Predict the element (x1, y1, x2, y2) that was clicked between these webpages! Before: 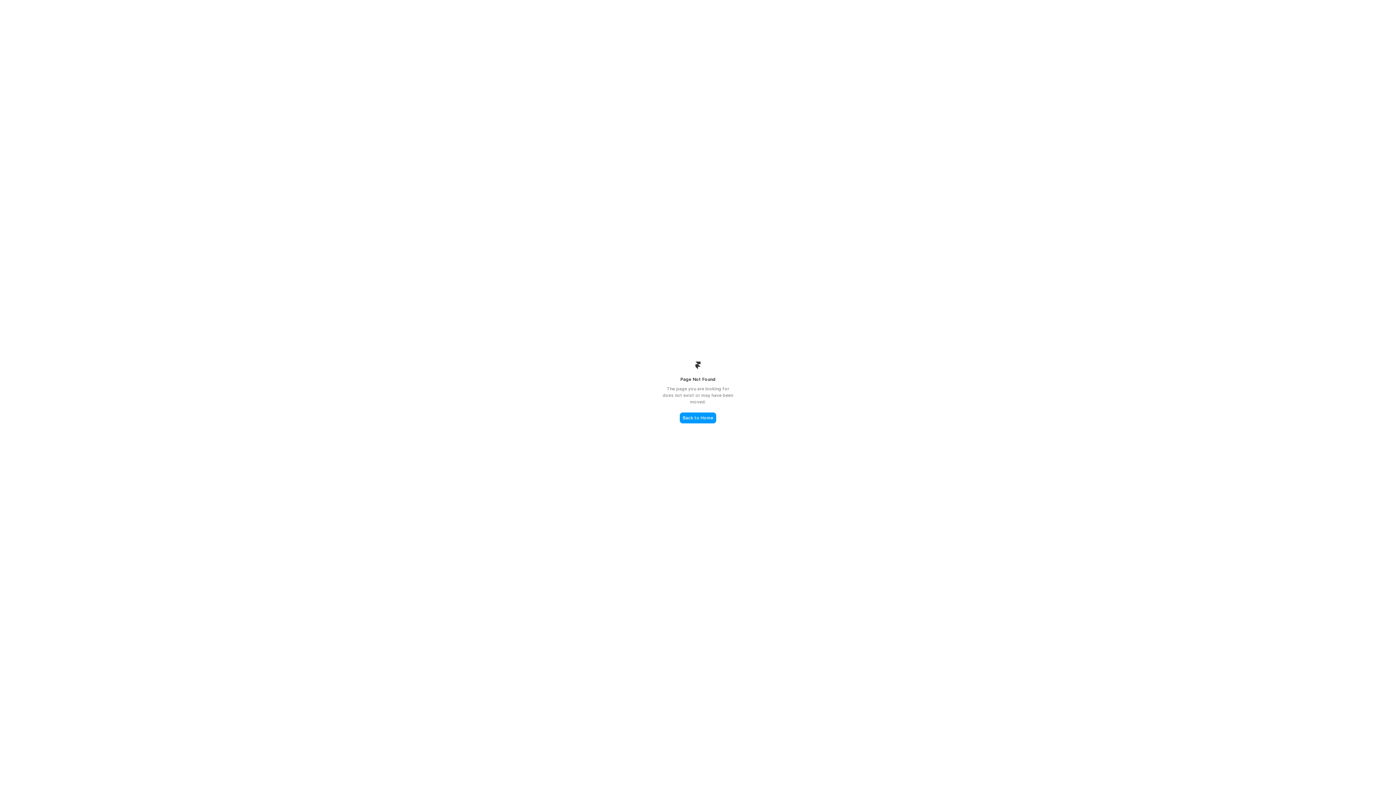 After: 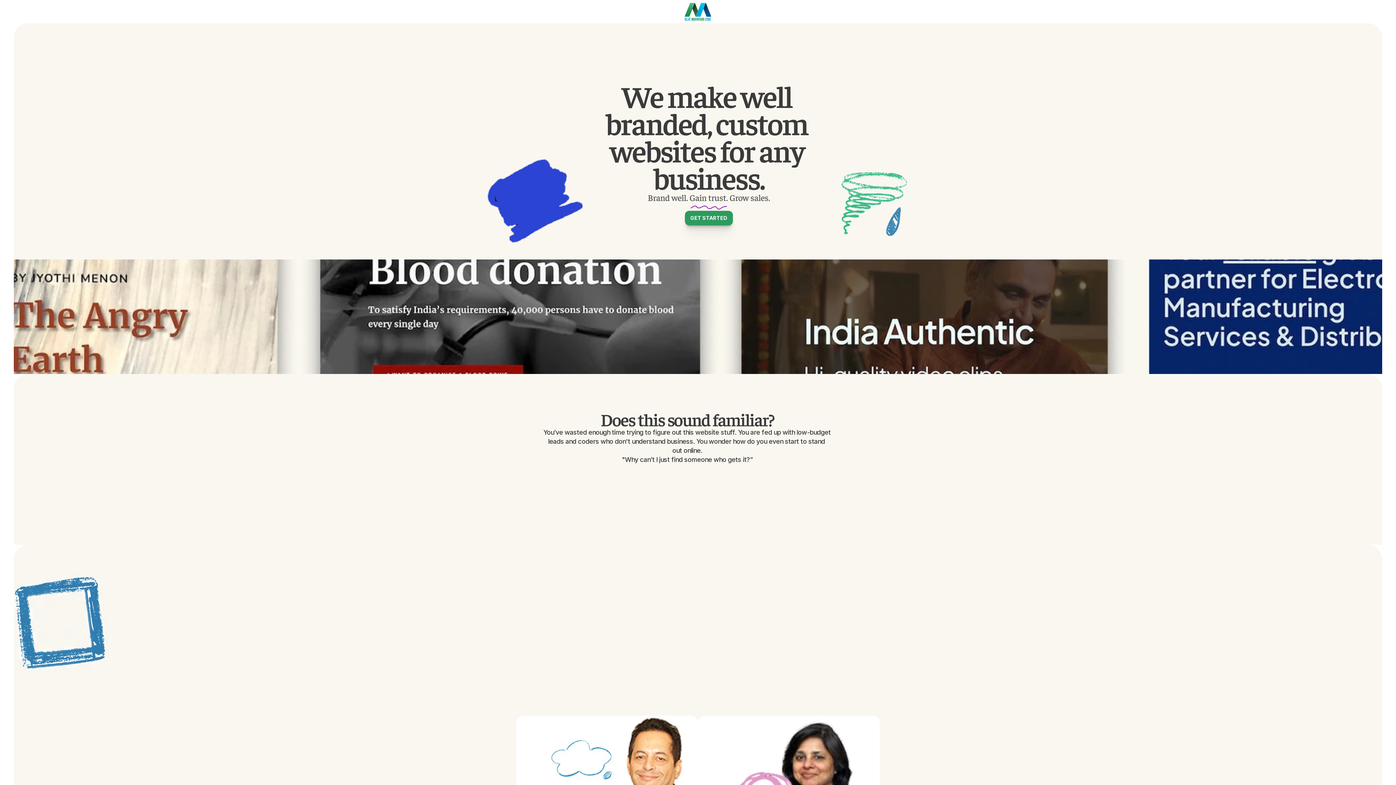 Action: label: Back to Home bbox: (680, 412, 716, 423)